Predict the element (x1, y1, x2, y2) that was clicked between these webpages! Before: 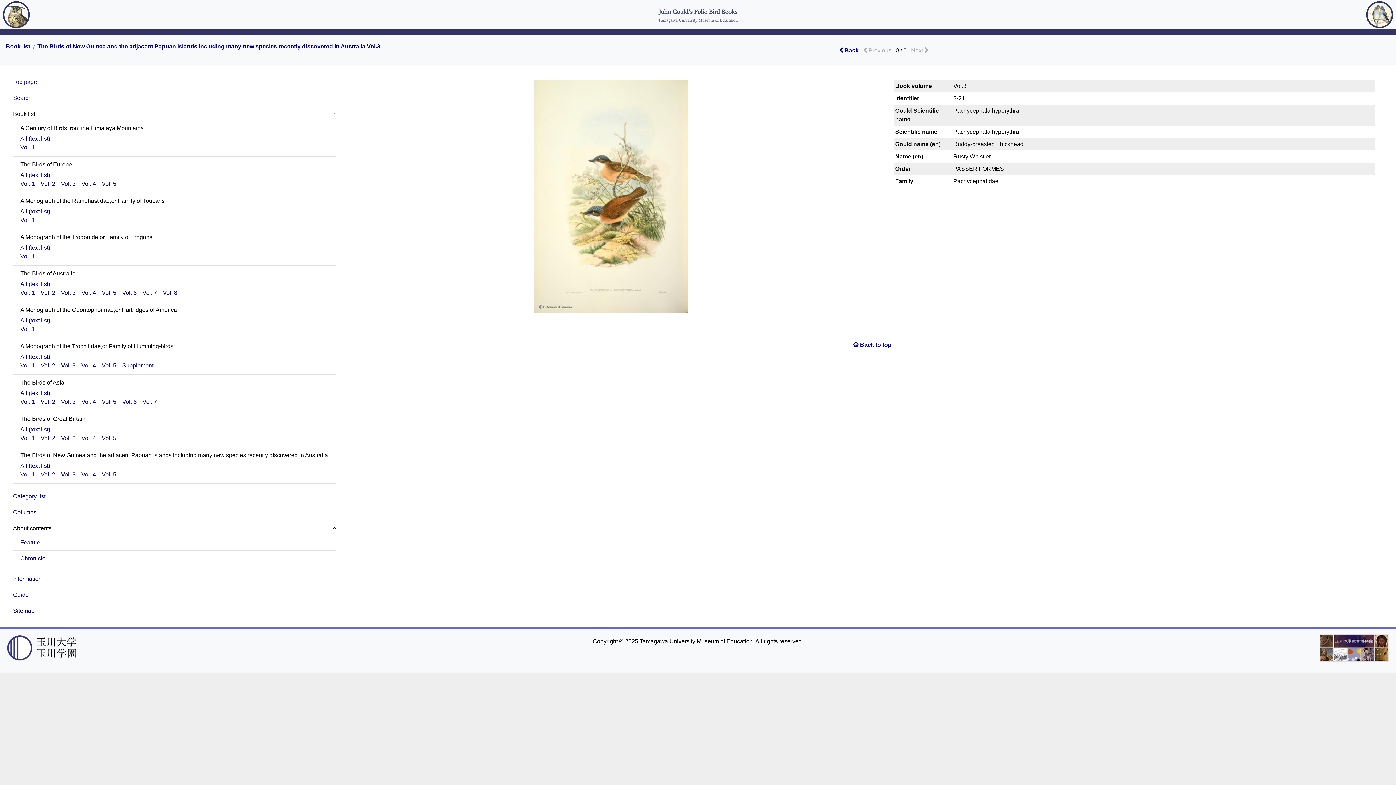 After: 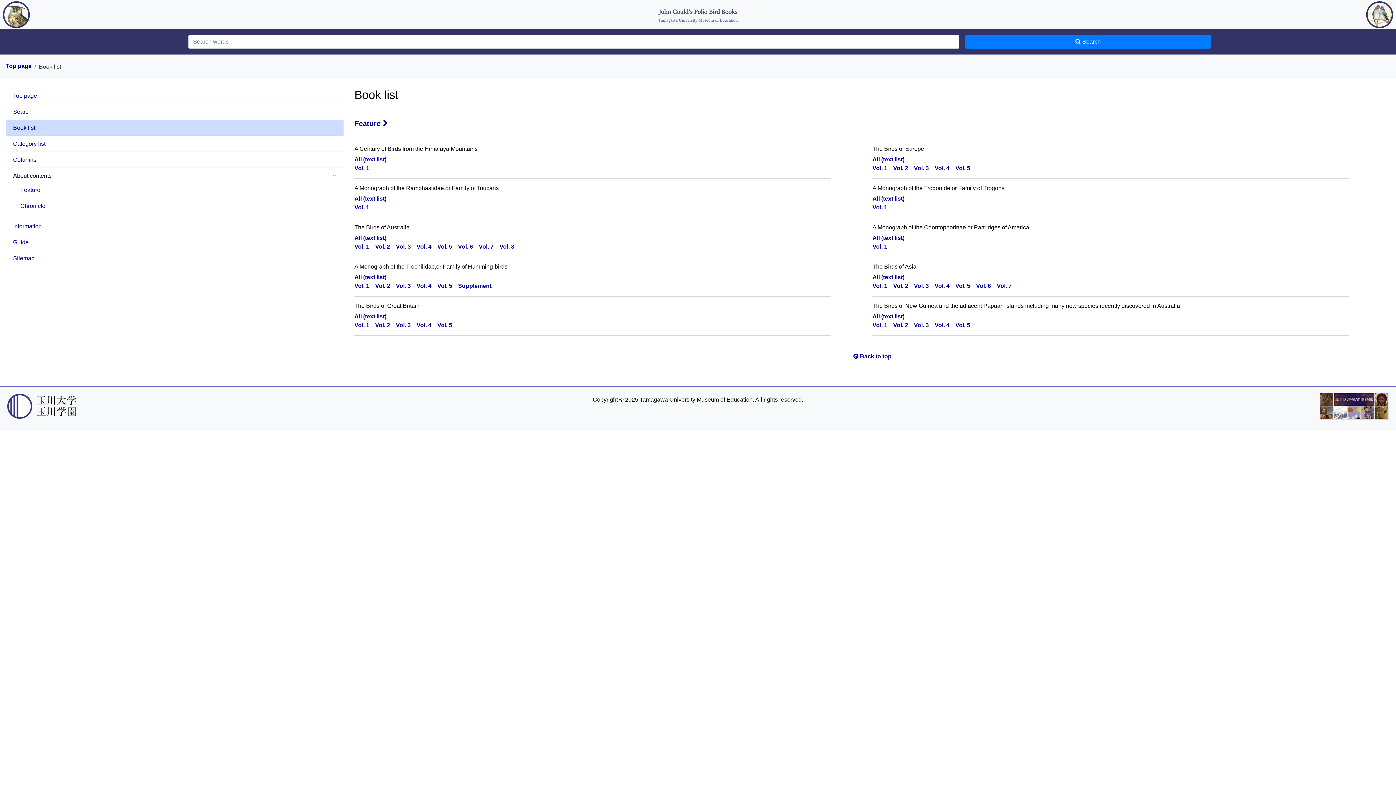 Action: label: Book list bbox: (5, 43, 30, 50)